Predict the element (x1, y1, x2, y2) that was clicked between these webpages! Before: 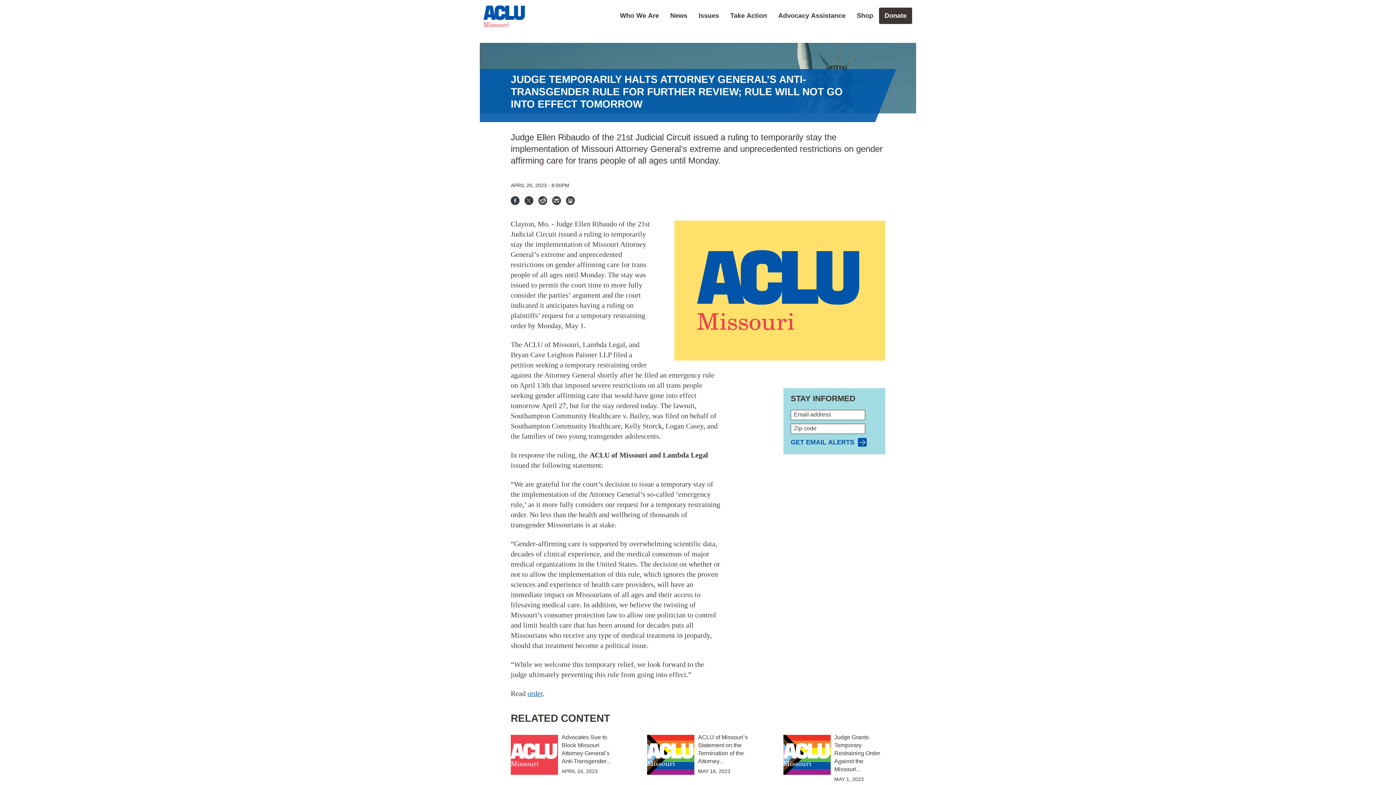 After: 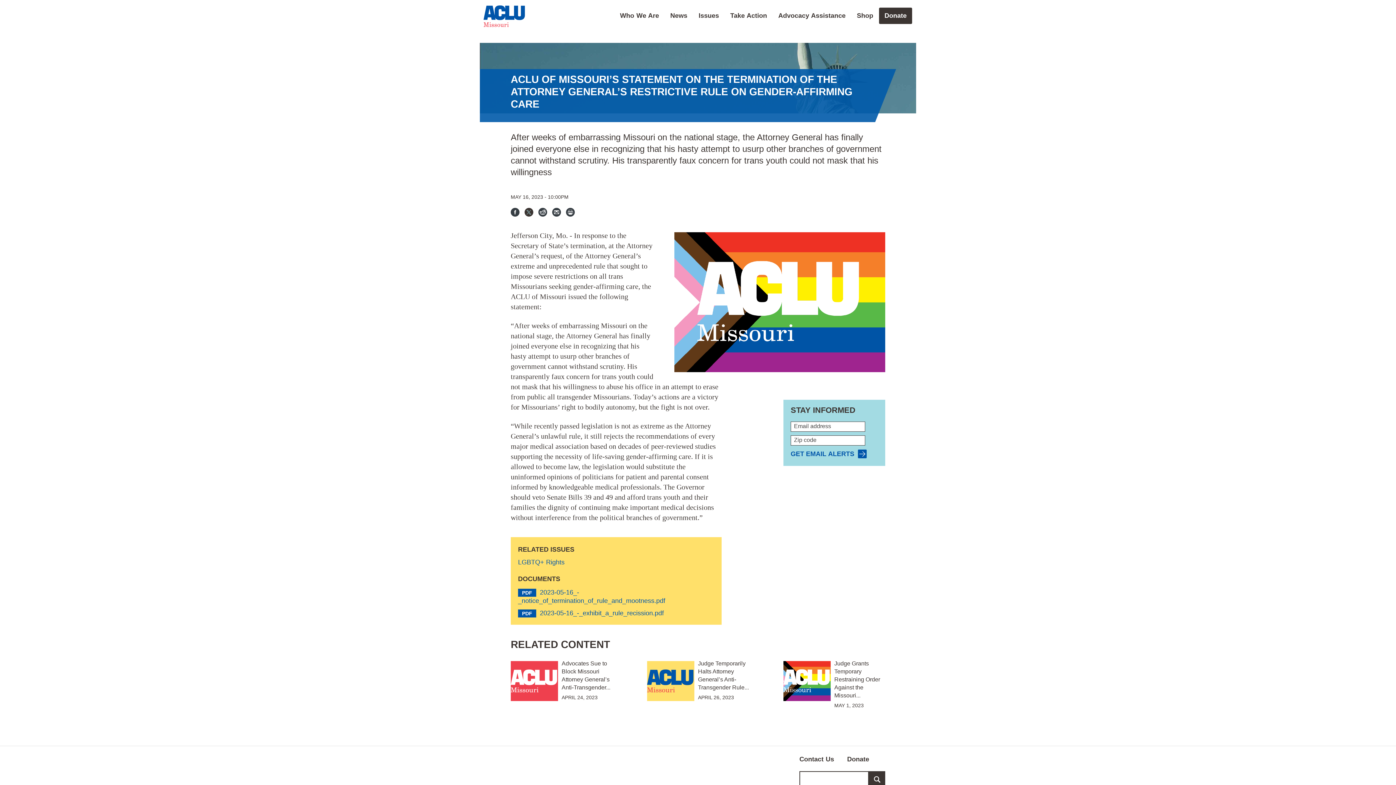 Action: label: ACLU of Missouri’s Statement on the Termination of the Attorney... bbox: (698, 733, 749, 765)